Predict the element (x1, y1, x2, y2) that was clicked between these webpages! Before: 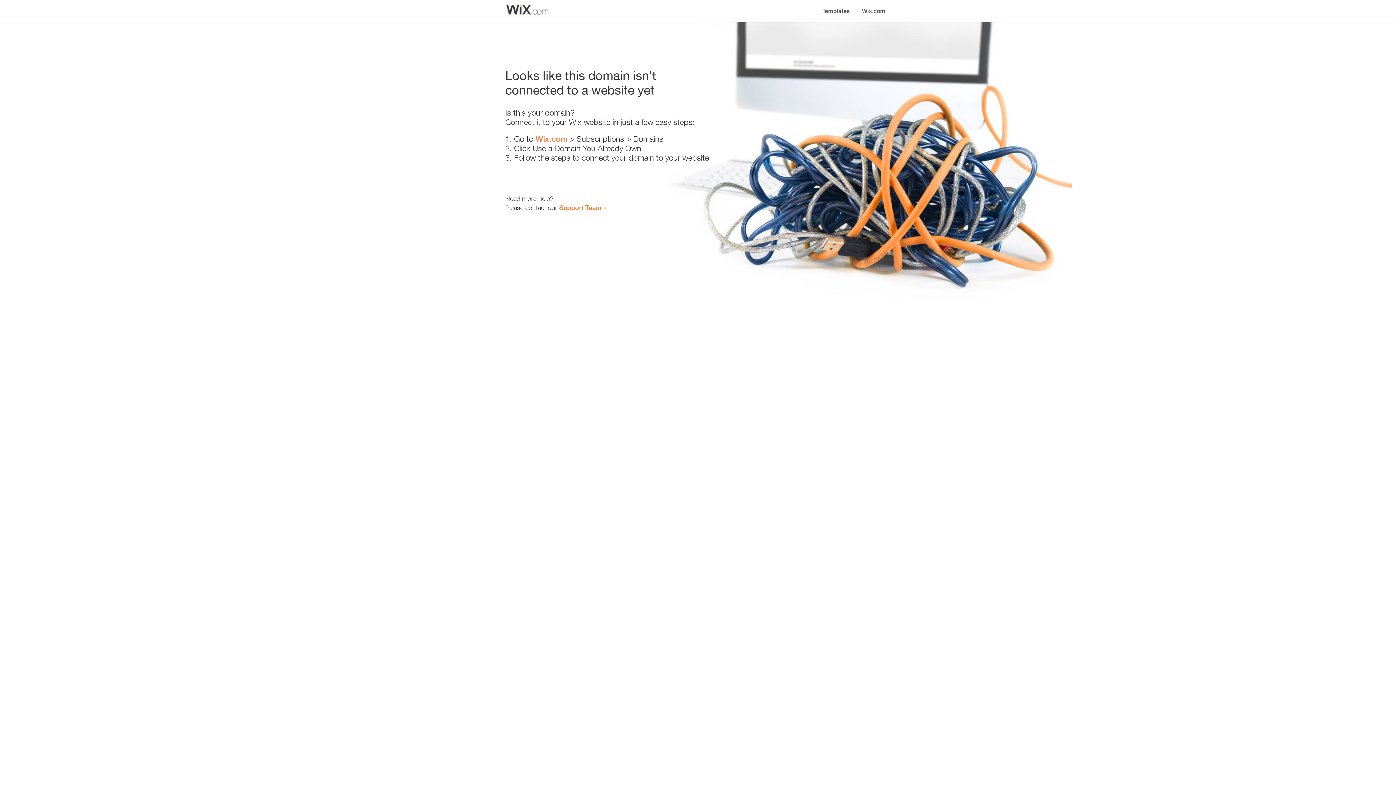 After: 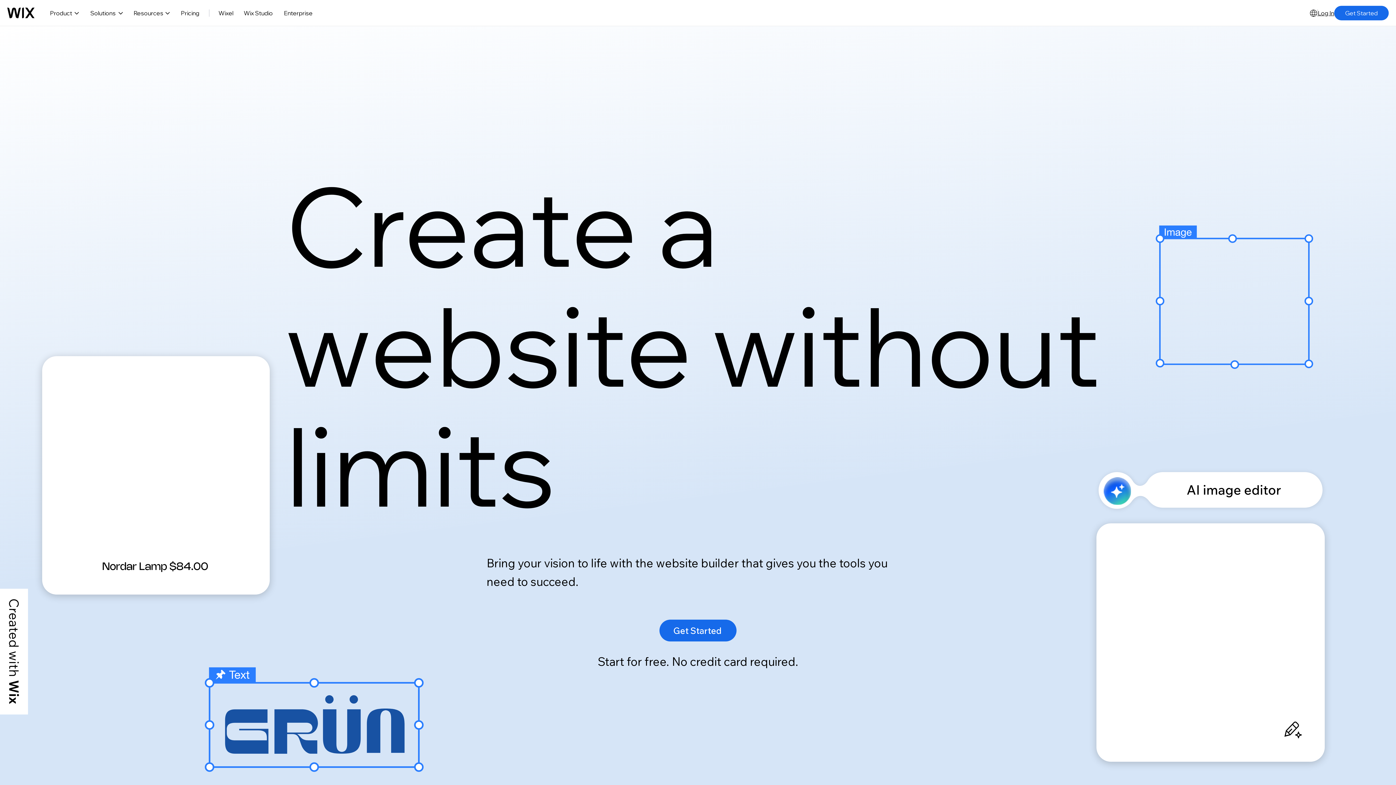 Action: bbox: (856, 0, 890, 14) label: Wix.com